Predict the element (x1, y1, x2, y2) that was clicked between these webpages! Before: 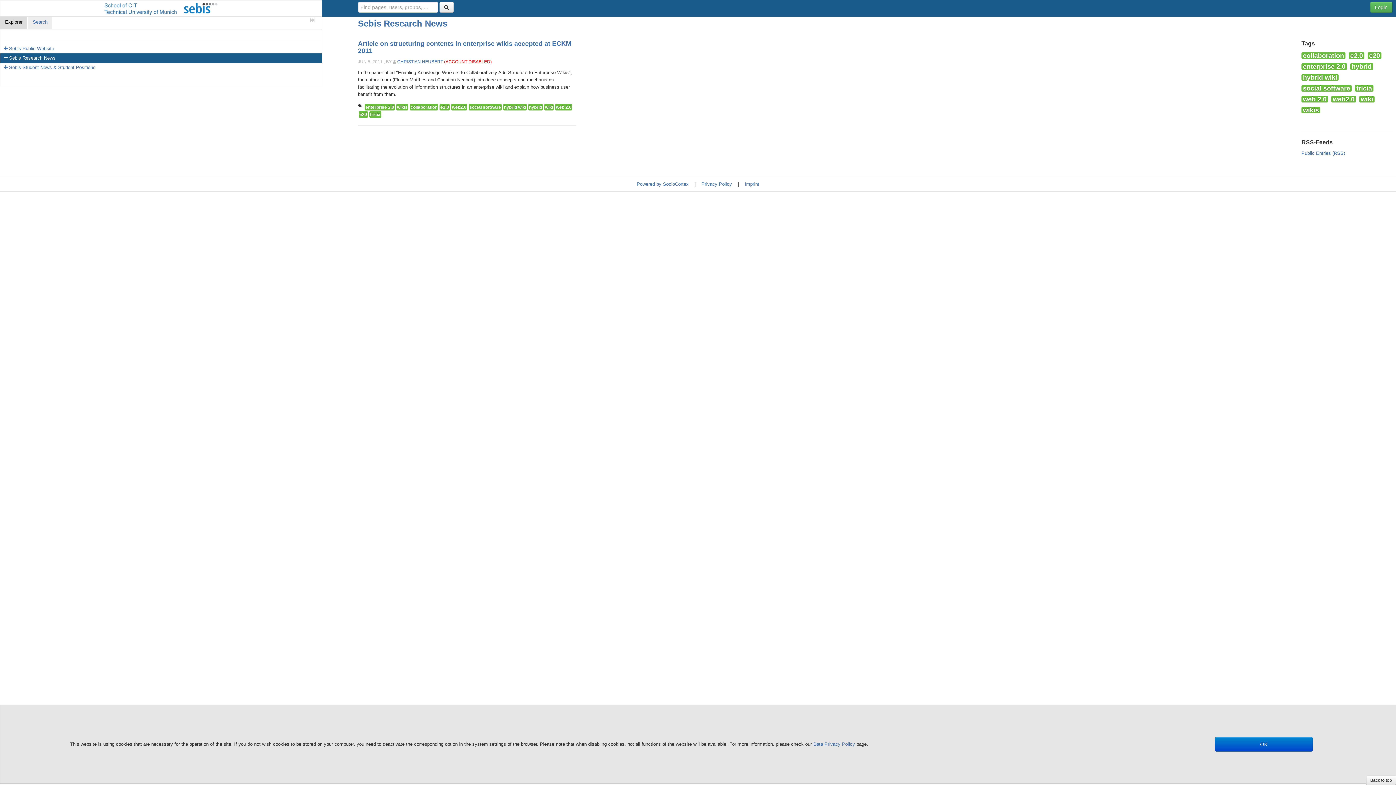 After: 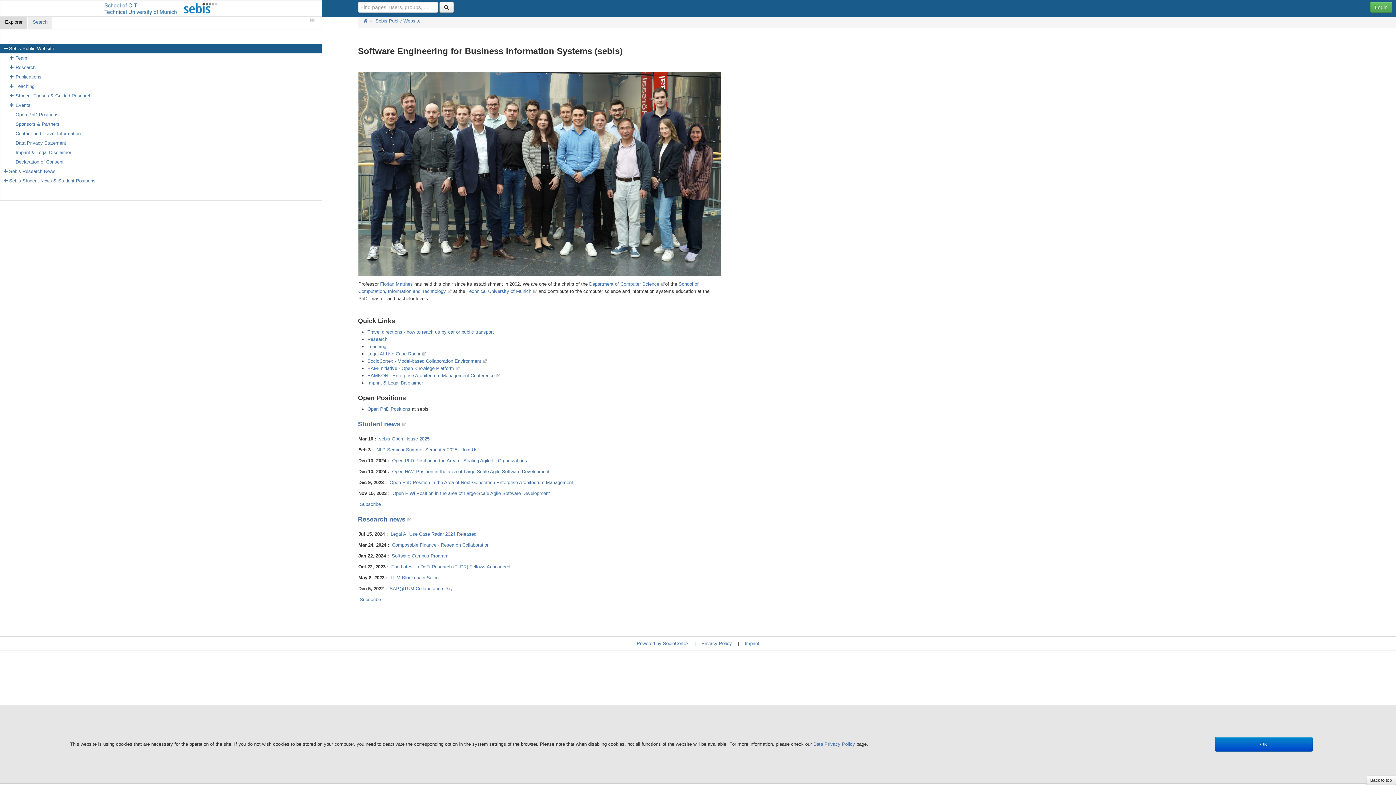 Action: label: Sebis Public Website bbox: (-1, 44, 321, 53)